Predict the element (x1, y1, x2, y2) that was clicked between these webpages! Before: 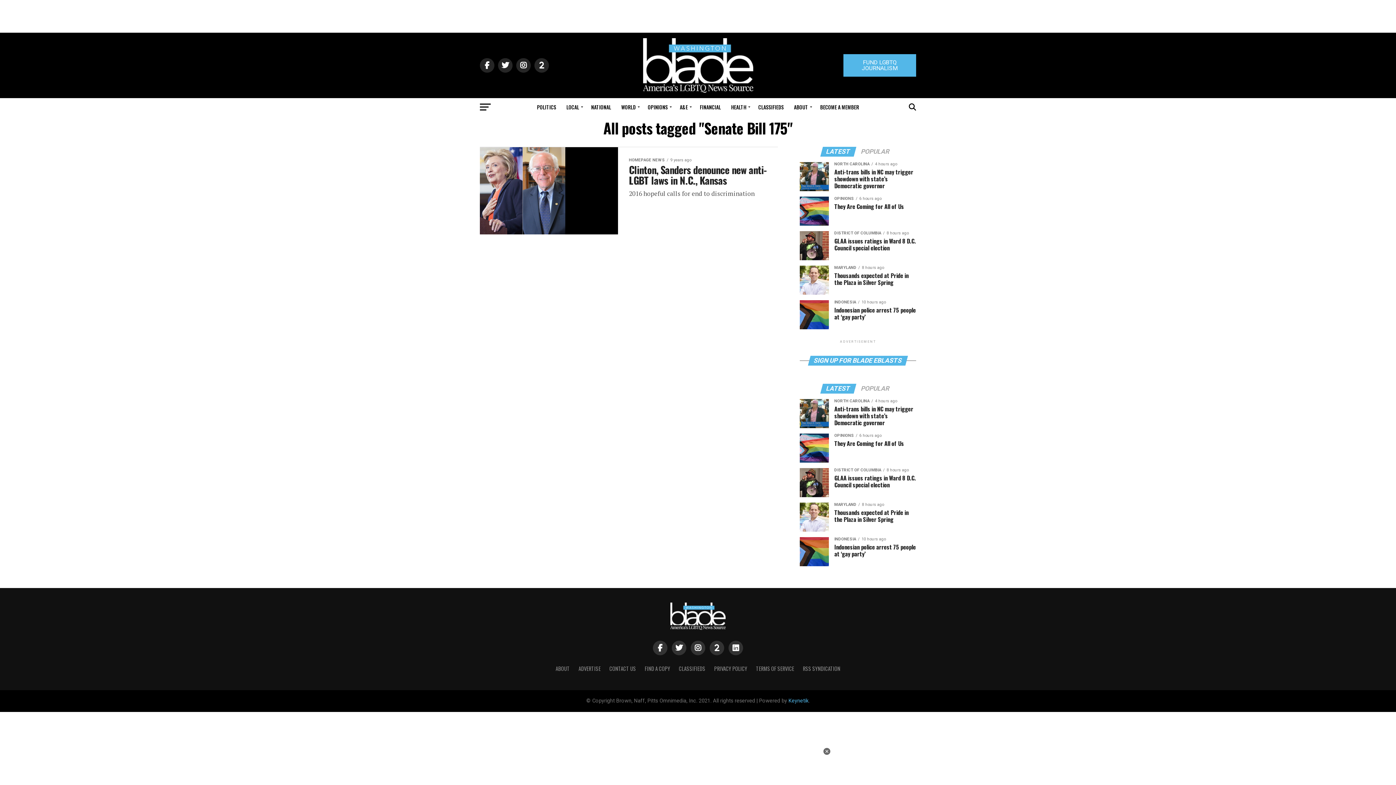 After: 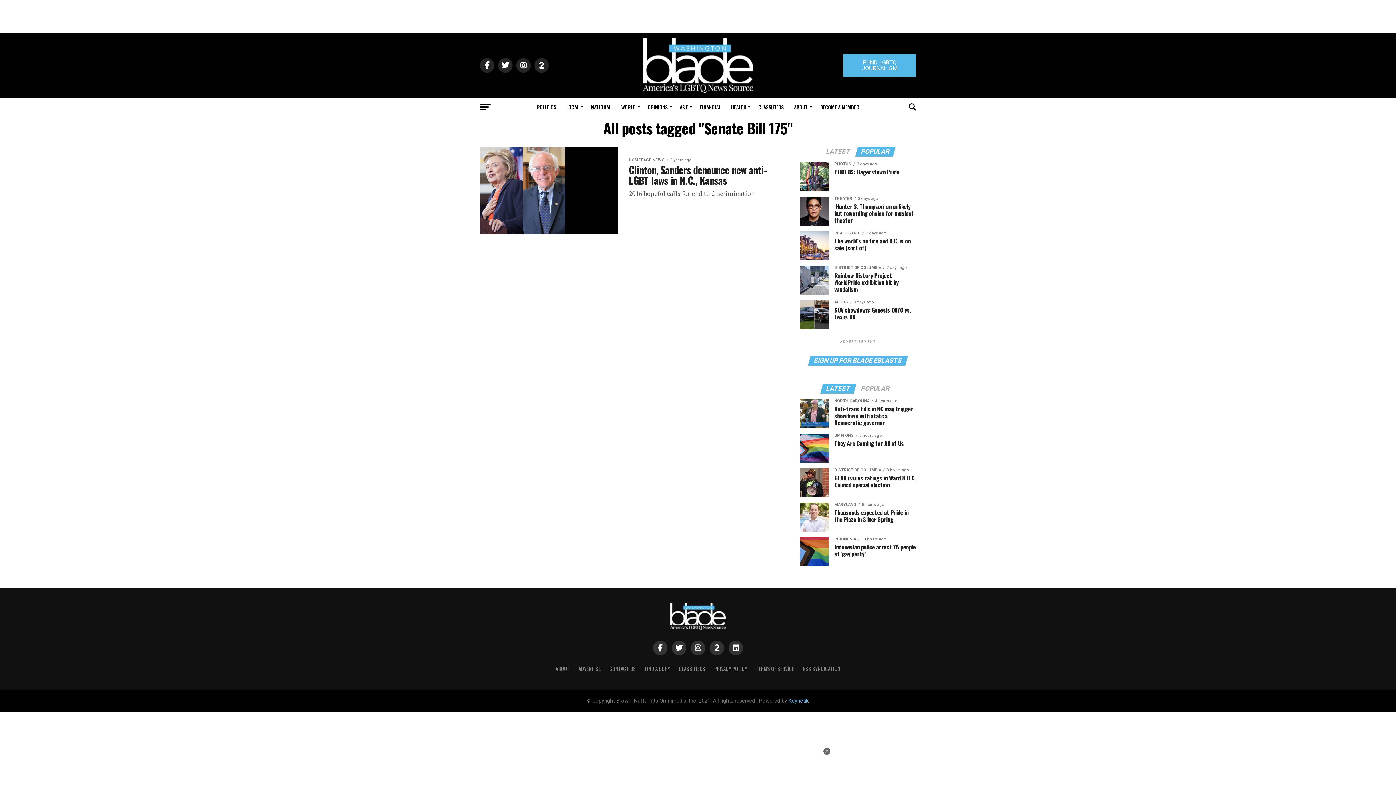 Action: label: POPULAR bbox: (856, 149, 894, 155)